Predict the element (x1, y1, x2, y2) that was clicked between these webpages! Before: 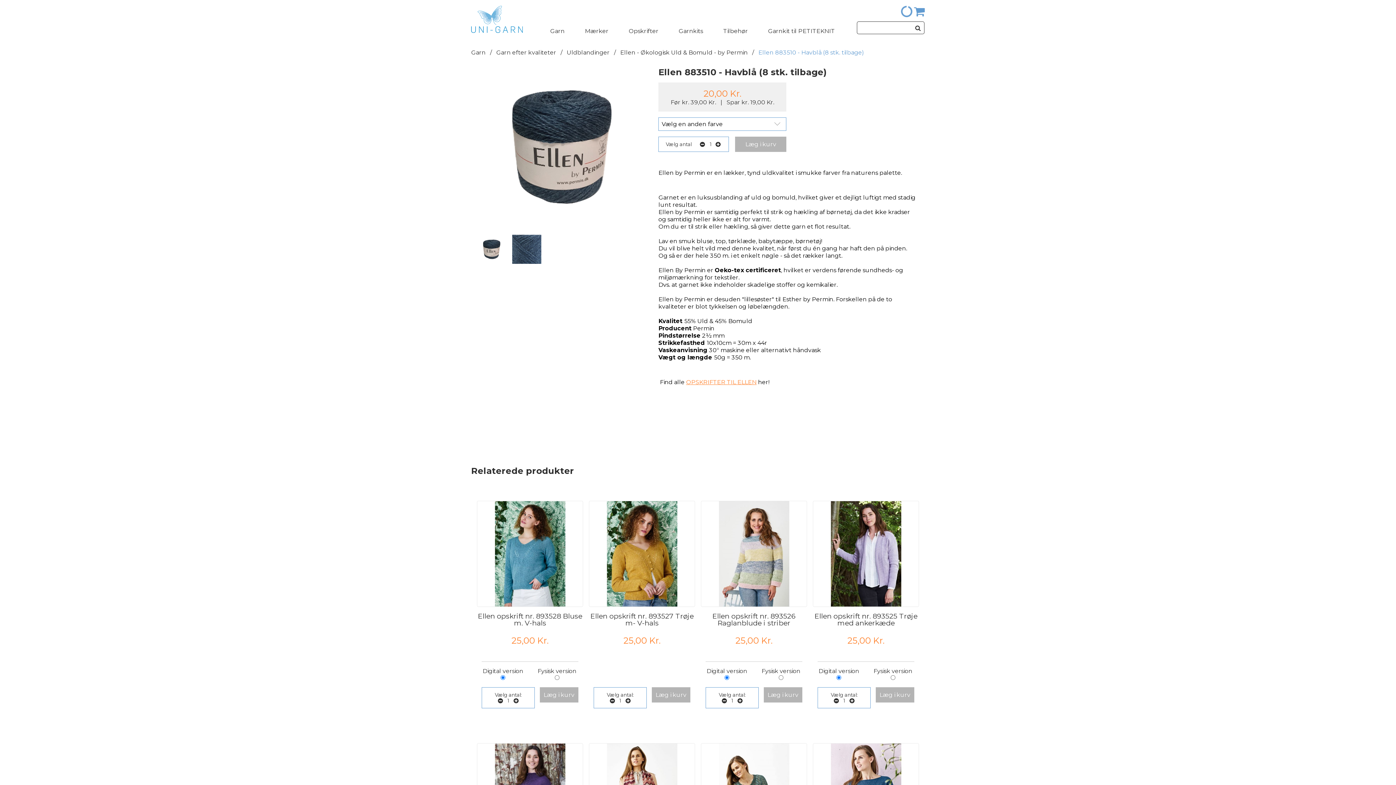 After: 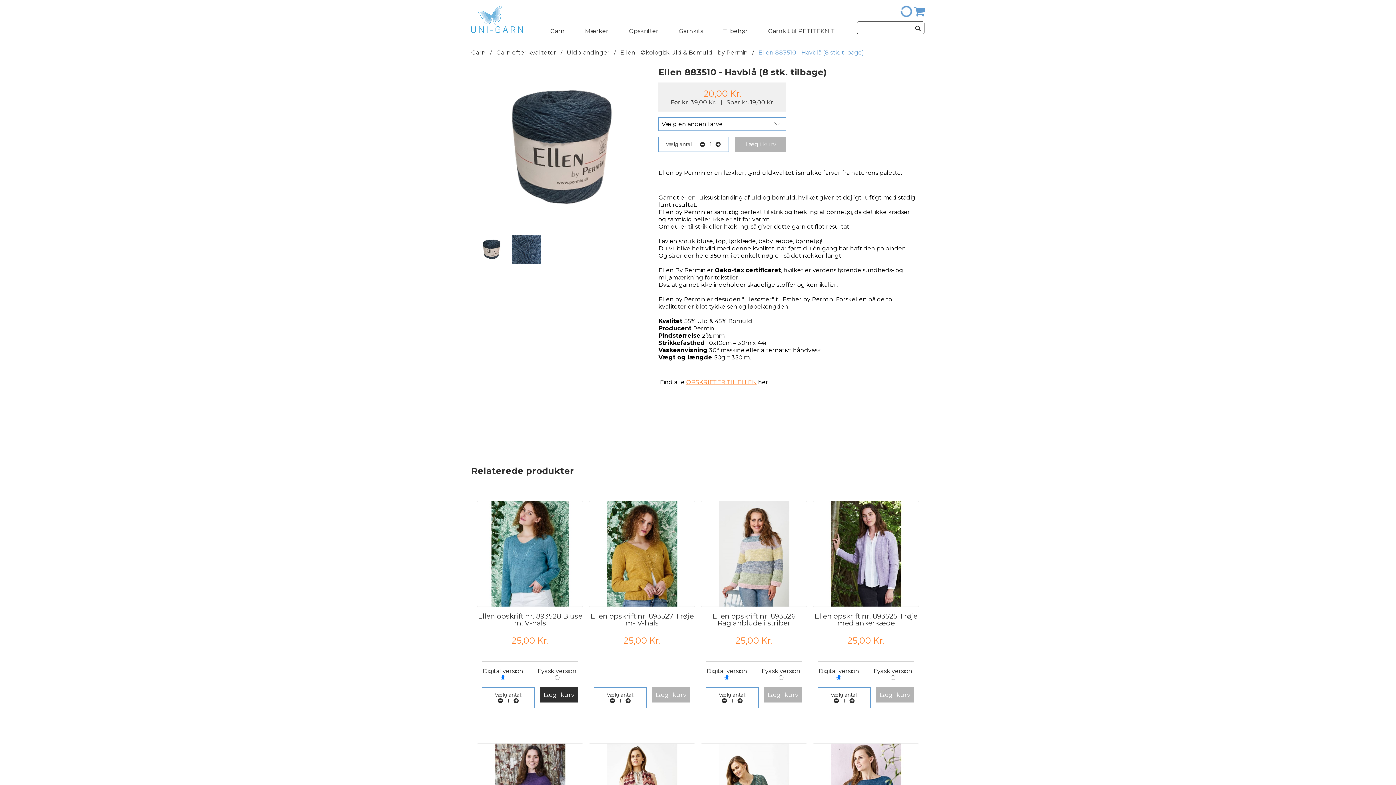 Action: label: Læg i kurv bbox: (539, 687, 578, 702)